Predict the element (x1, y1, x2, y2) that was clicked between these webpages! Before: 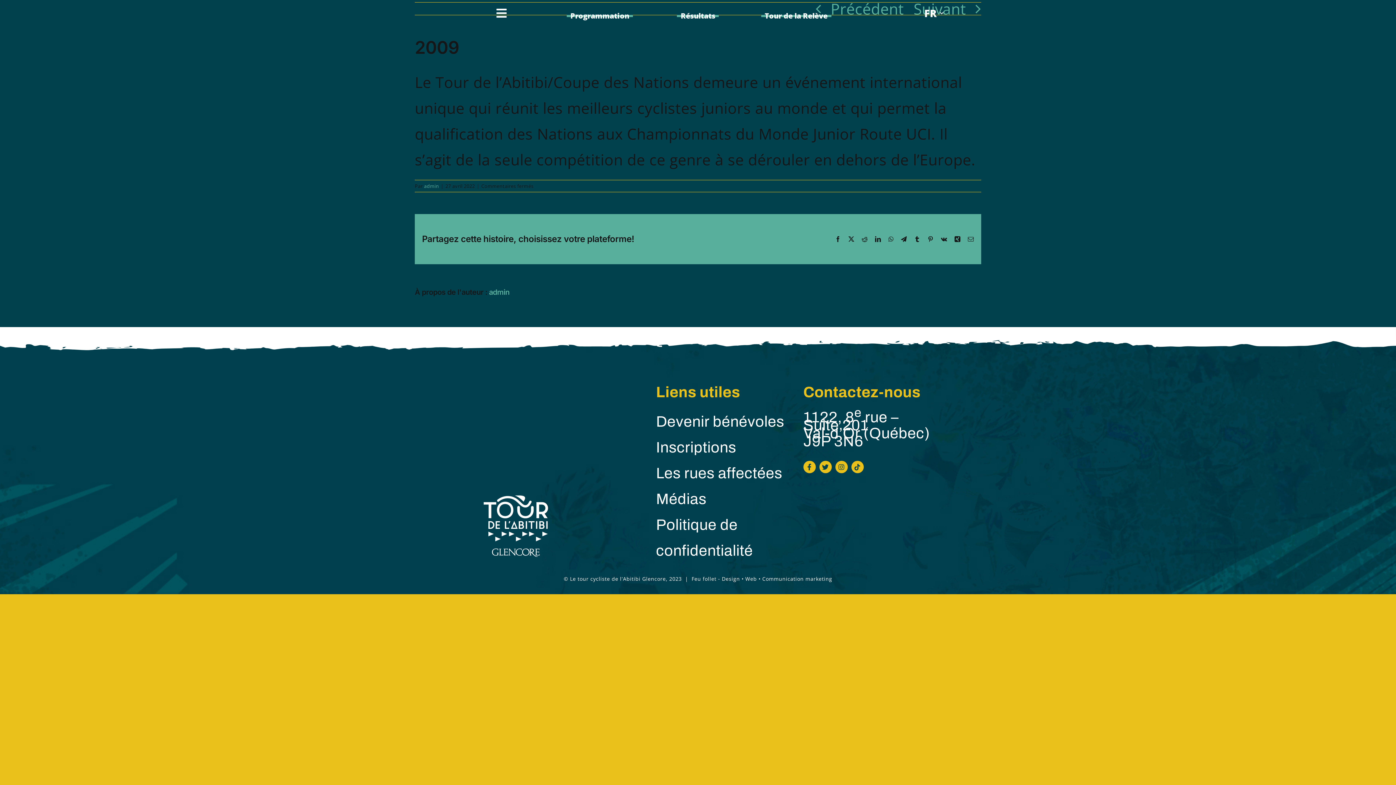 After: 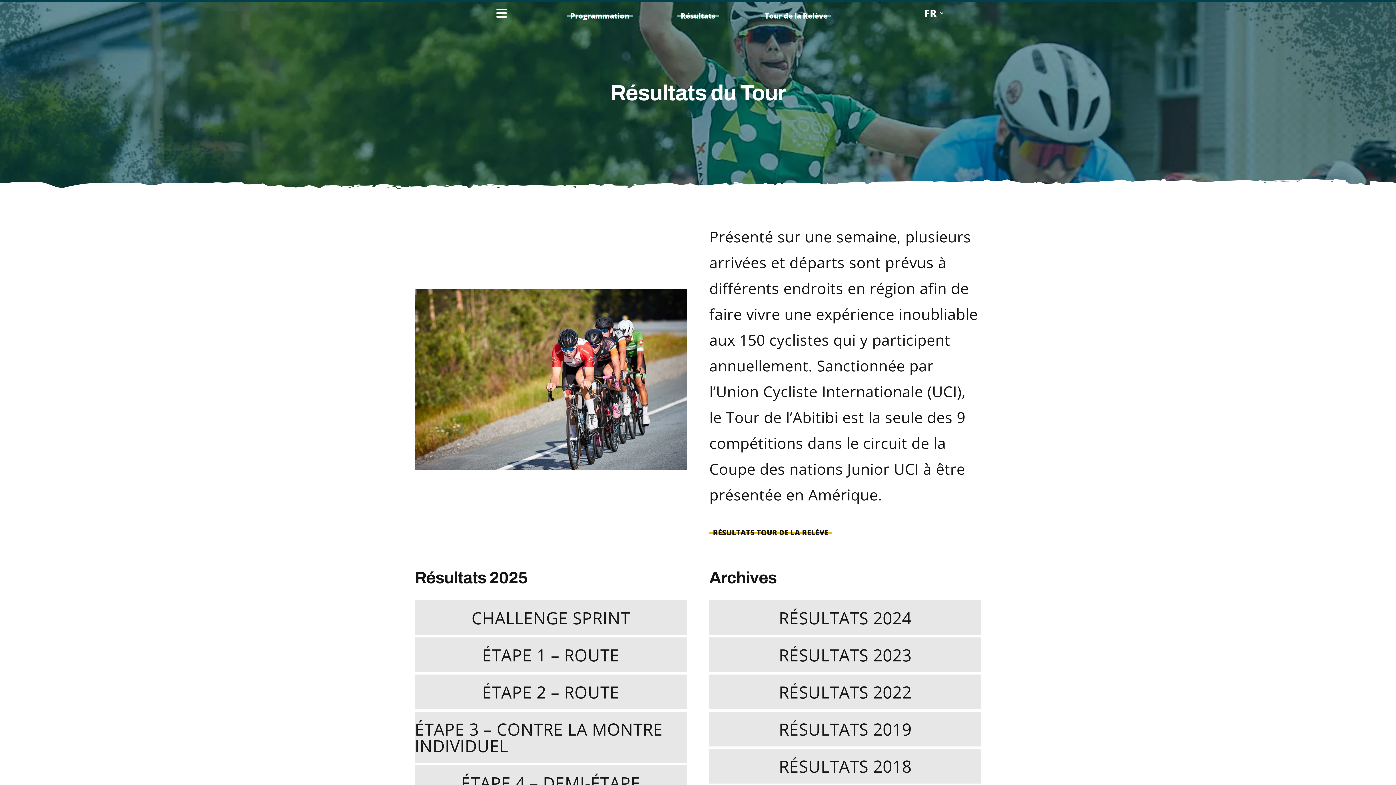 Action: bbox: (677, 8, 719, 23) label: Résultats